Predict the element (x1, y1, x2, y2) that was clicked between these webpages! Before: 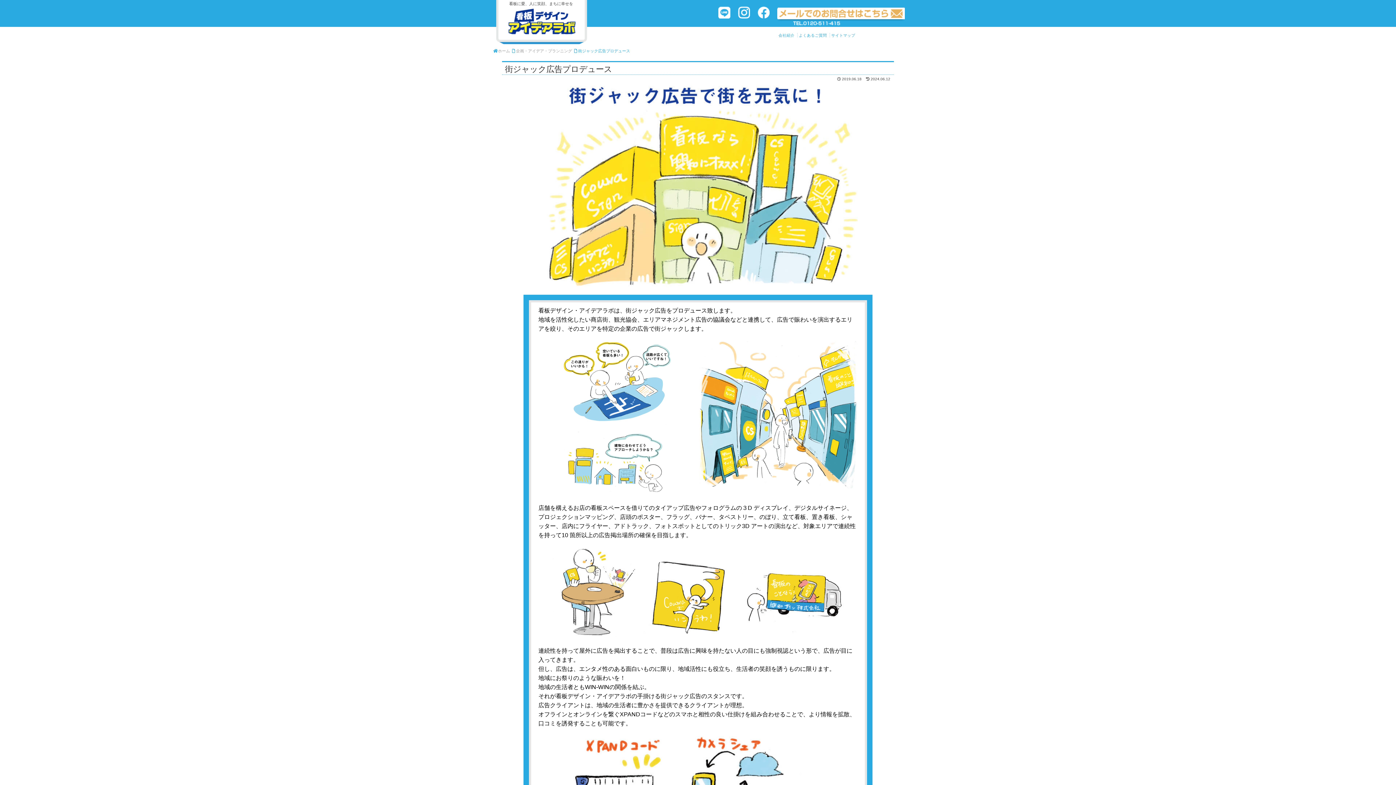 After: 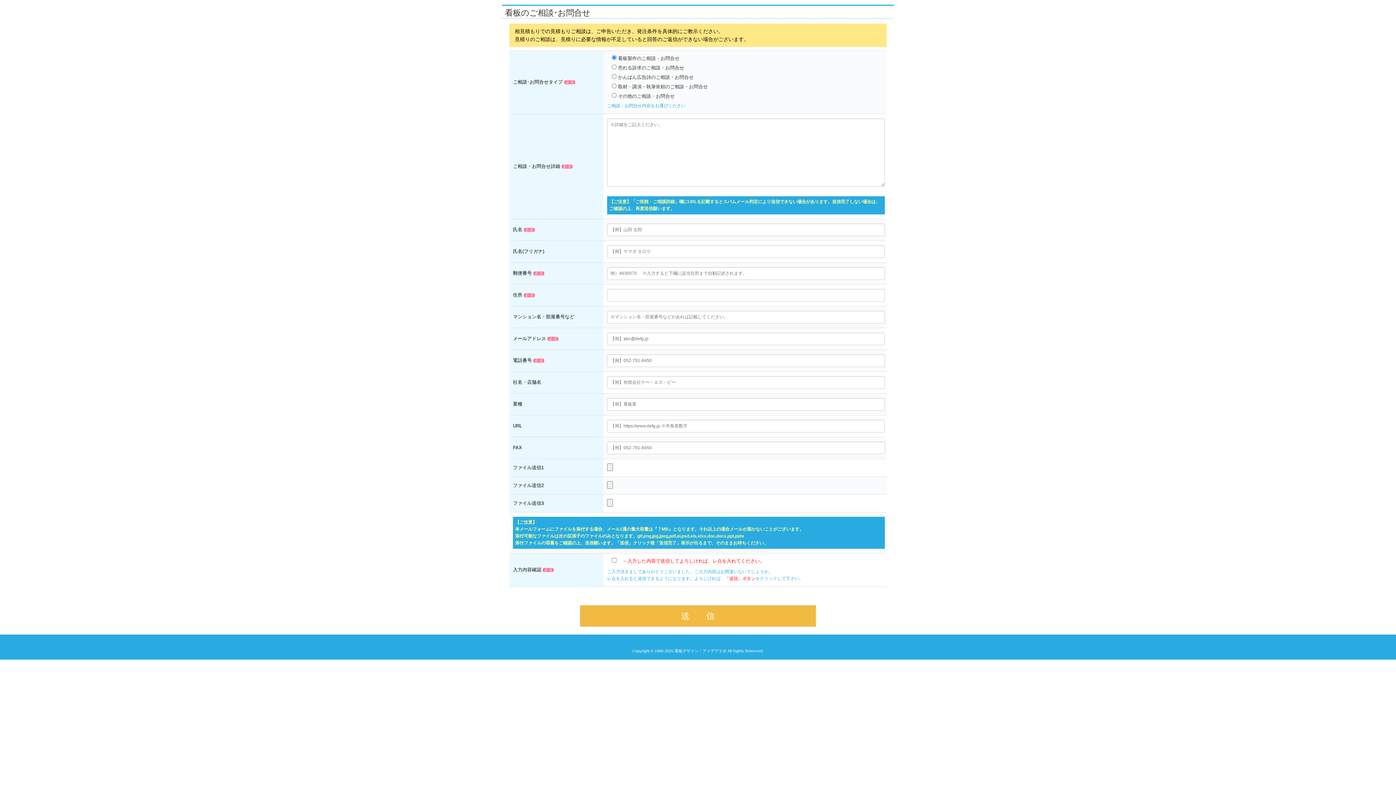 Action: bbox: (777, 10, 905, 15)